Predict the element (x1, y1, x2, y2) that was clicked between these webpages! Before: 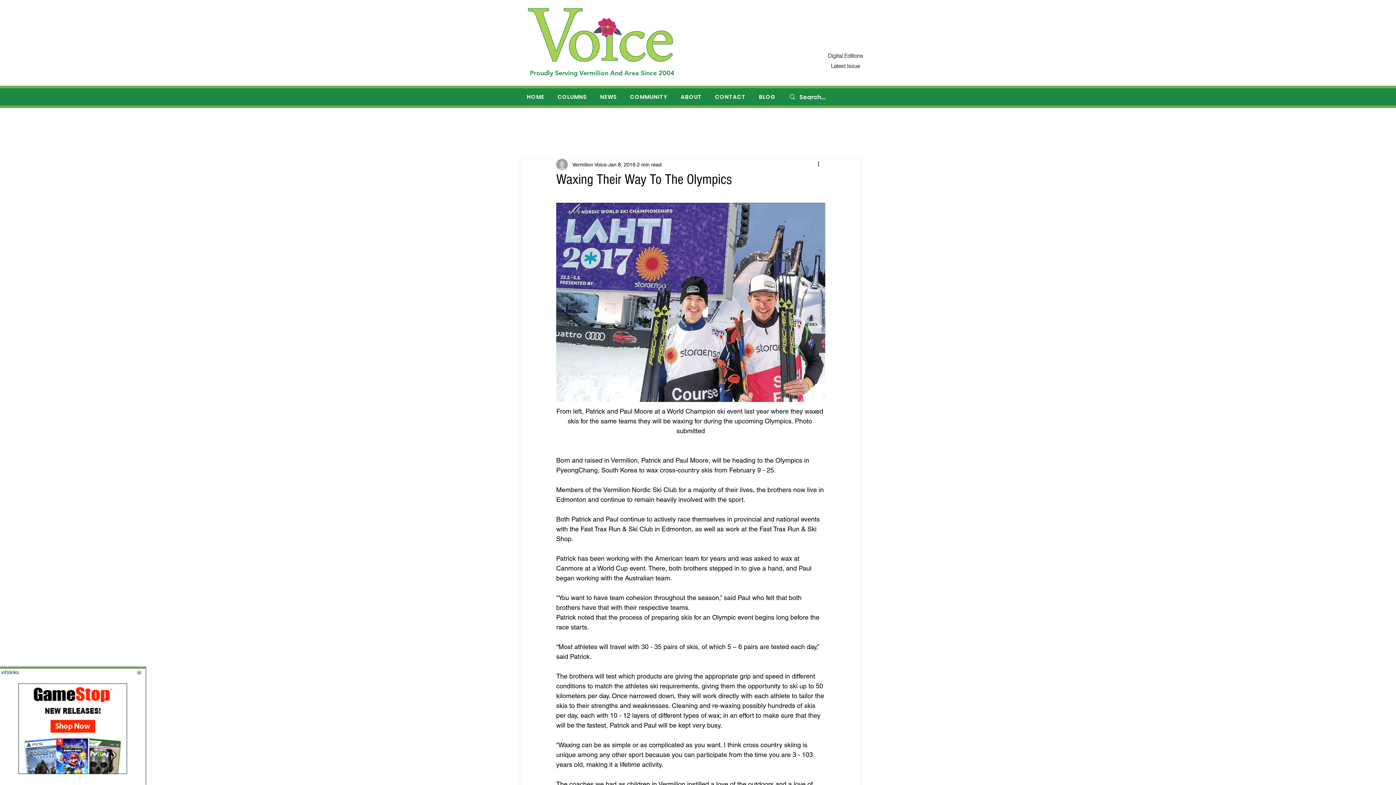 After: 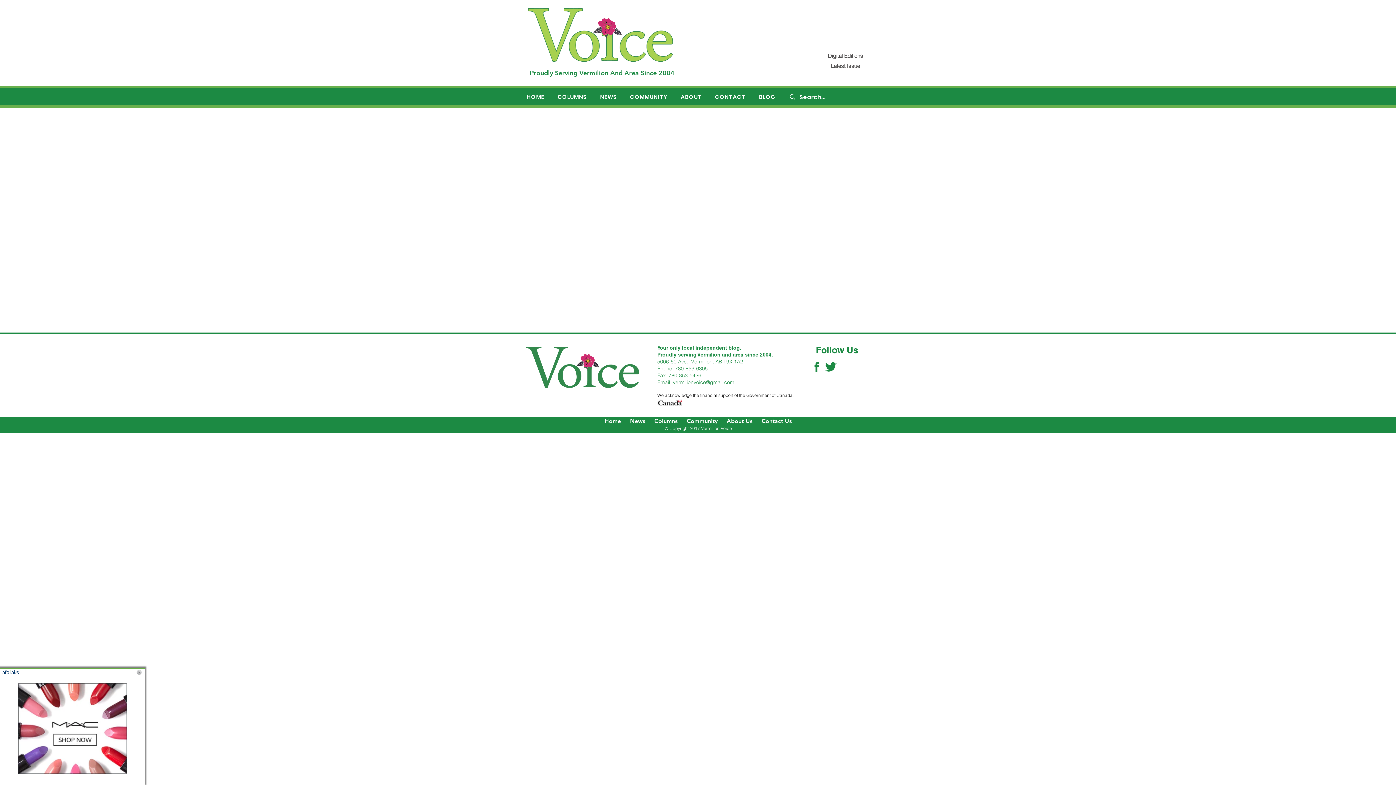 Action: bbox: (824, 60, 867, 71) label: Latest Issue